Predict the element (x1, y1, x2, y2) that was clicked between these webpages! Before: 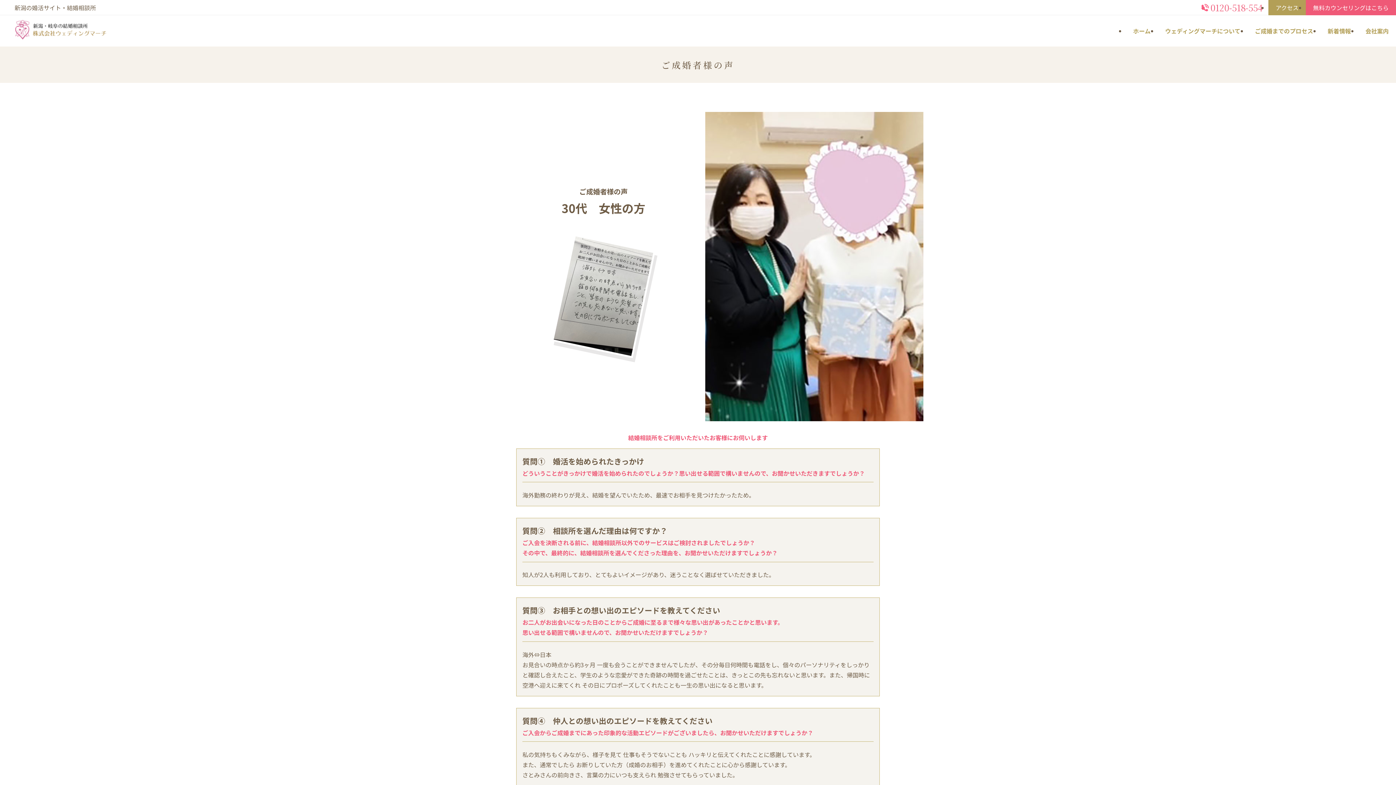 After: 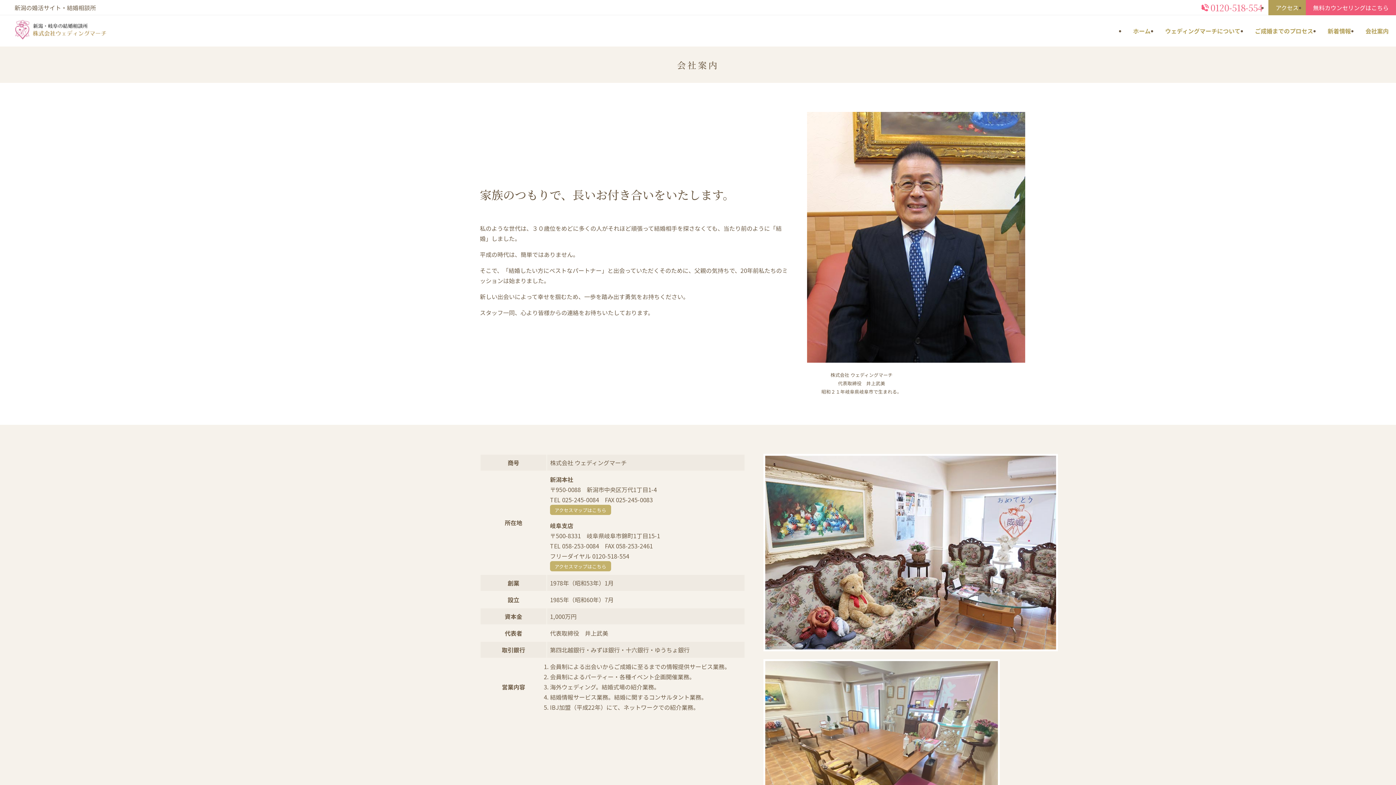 Action: label: 会社案内 bbox: (1358, 15, 1396, 46)